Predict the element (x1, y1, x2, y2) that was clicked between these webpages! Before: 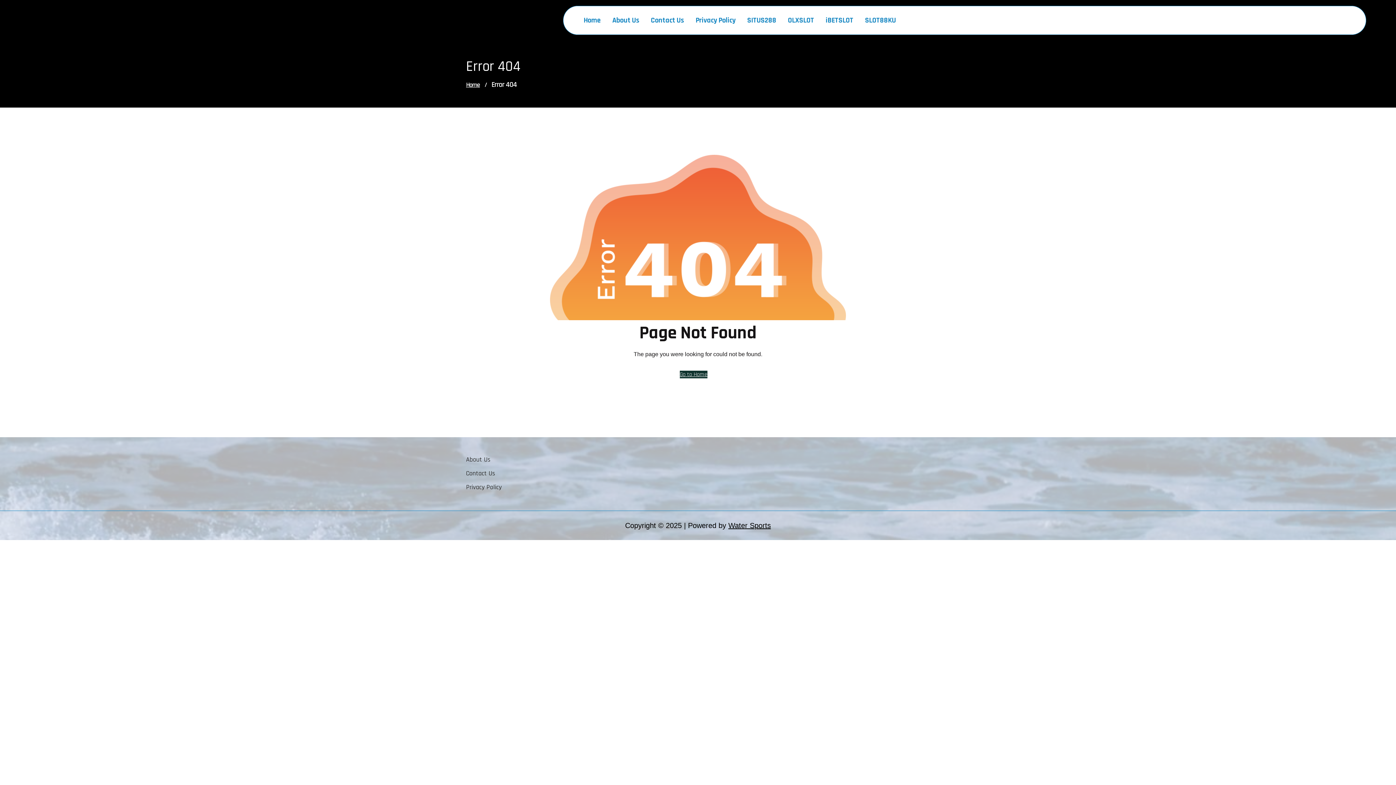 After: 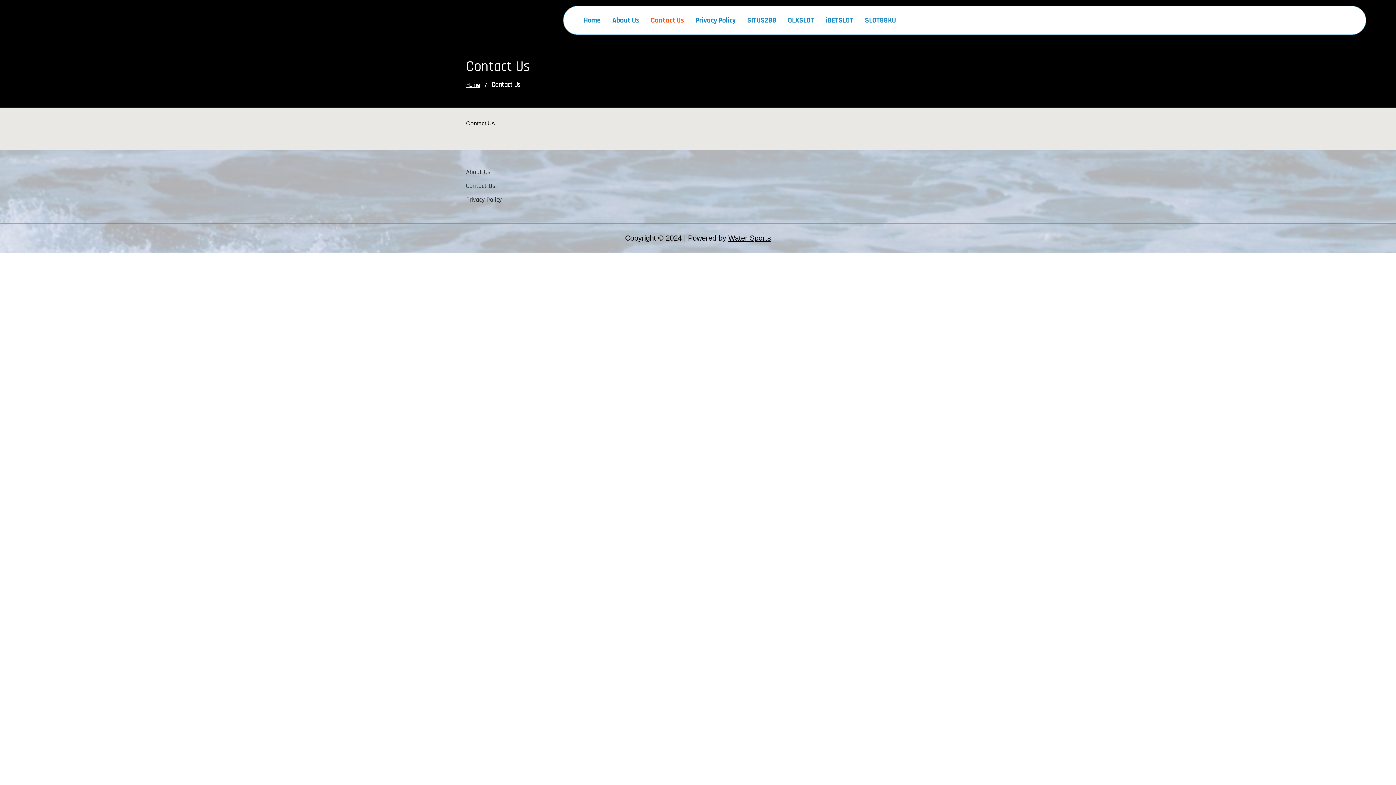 Action: bbox: (651, 16, 684, 24) label: Contact Us